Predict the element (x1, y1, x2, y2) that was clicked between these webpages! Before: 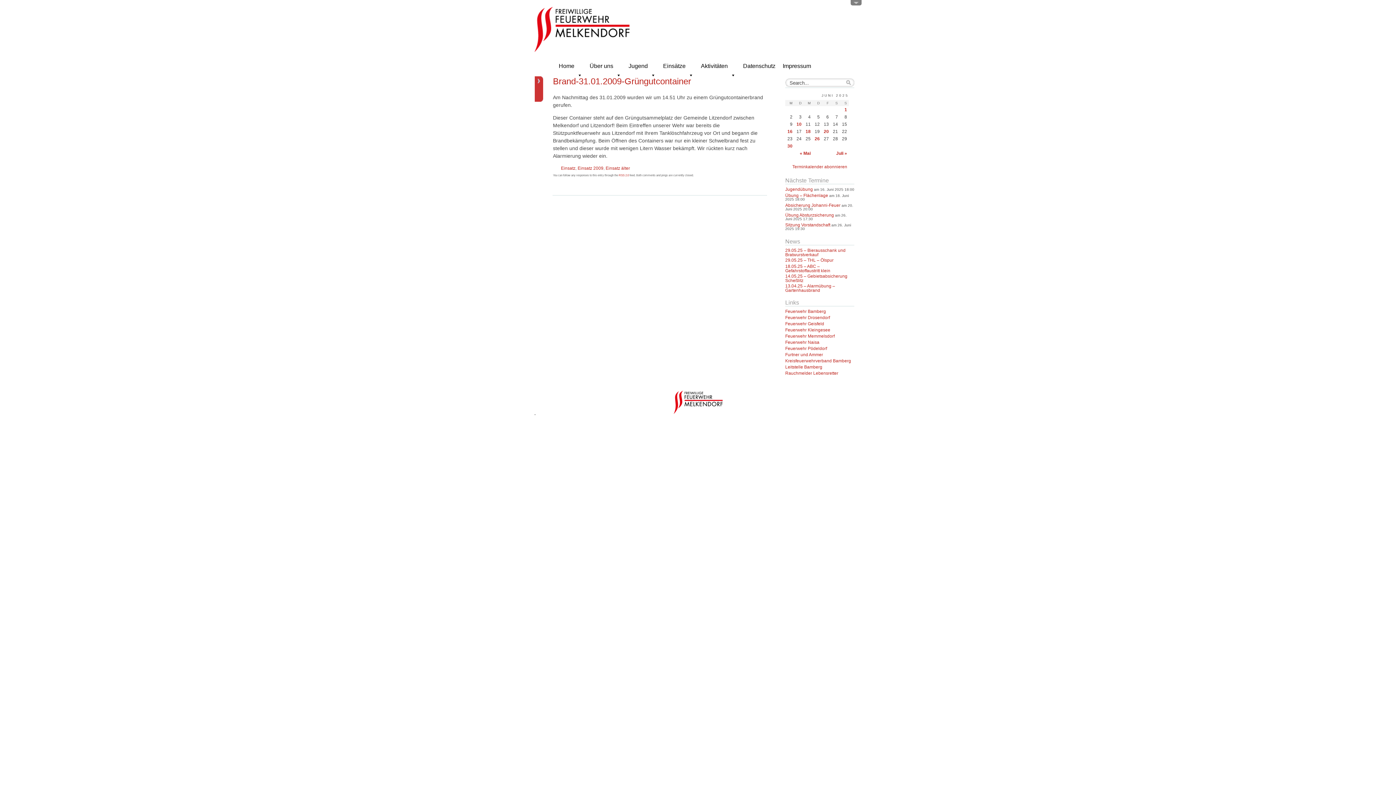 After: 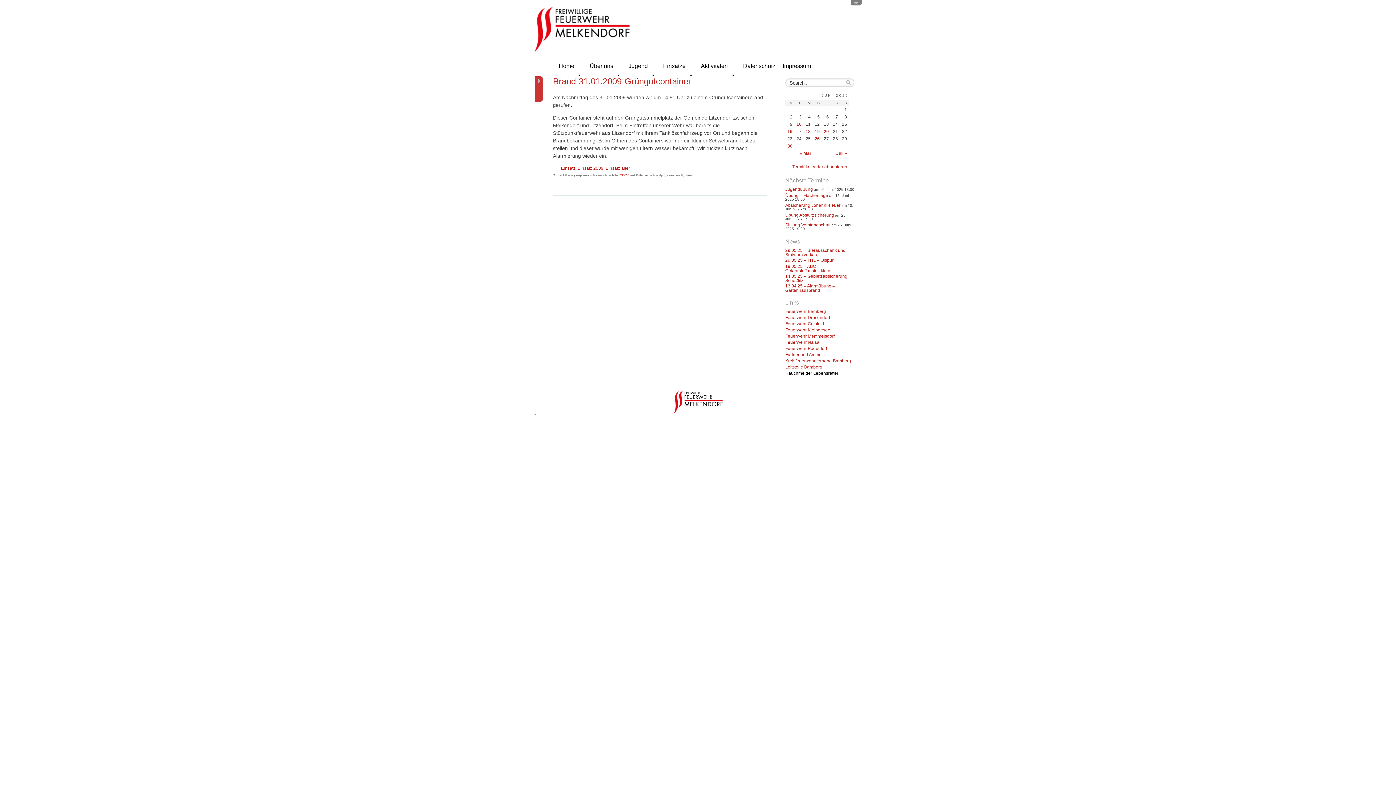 Action: bbox: (785, 370, 838, 376) label: Rauchmelder Lebensretter